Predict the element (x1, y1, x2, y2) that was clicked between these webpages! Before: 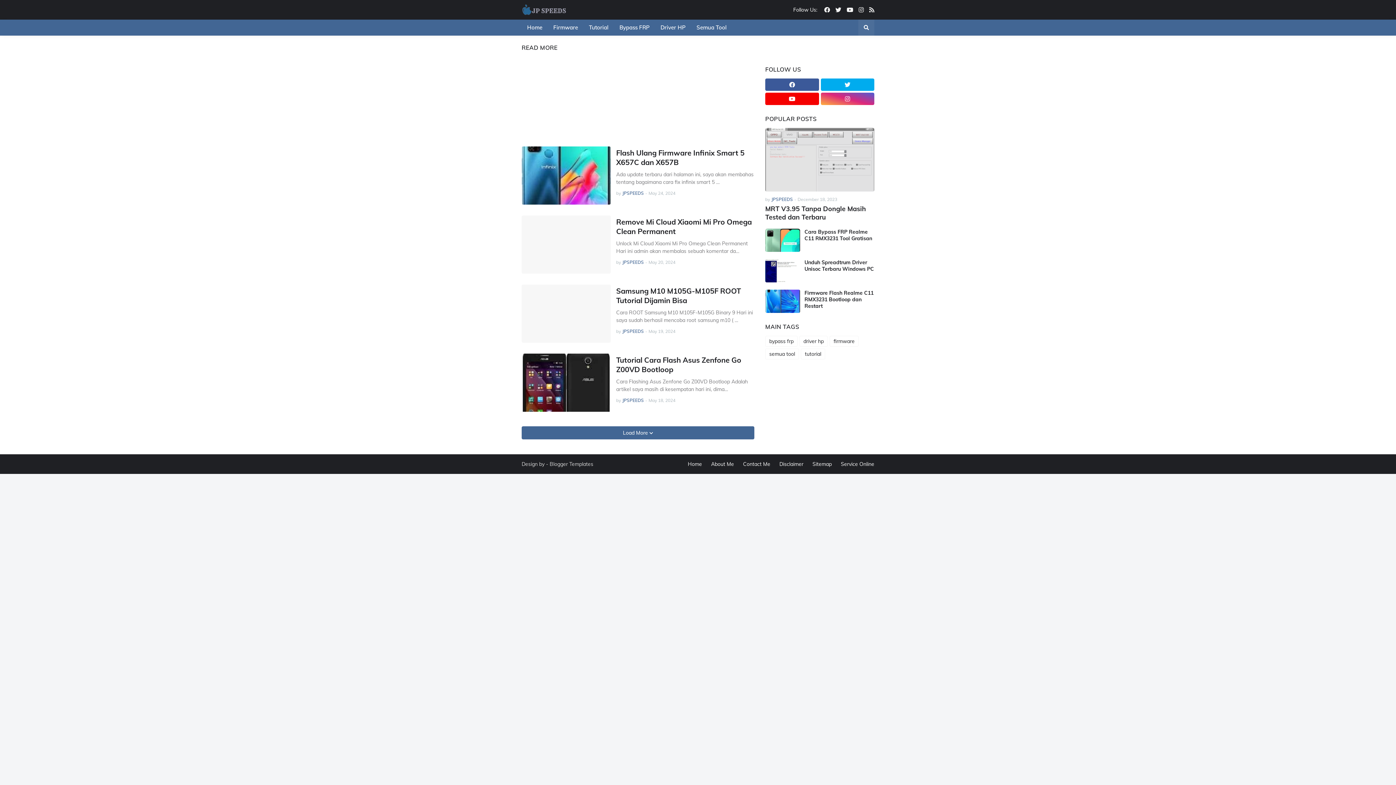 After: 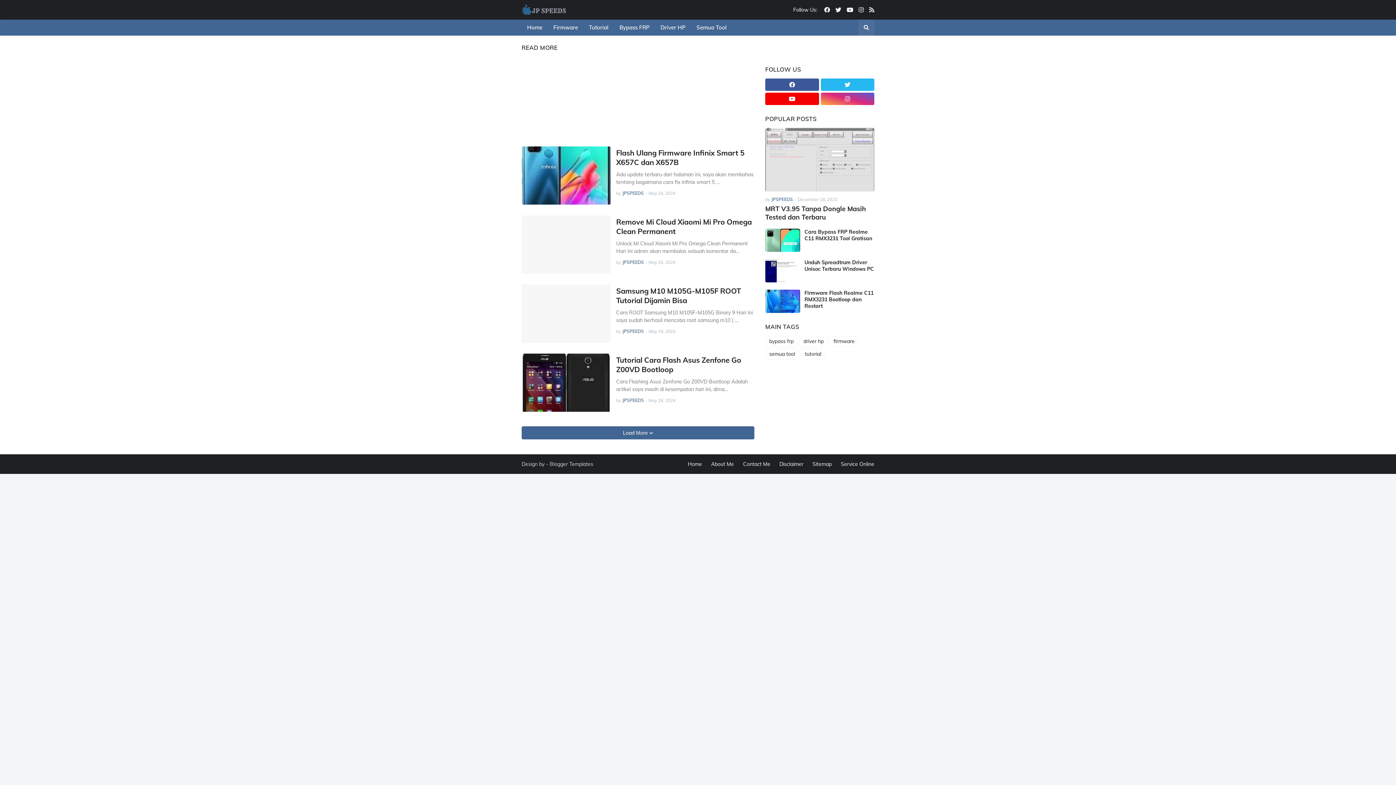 Action: bbox: (820, 78, 874, 90)